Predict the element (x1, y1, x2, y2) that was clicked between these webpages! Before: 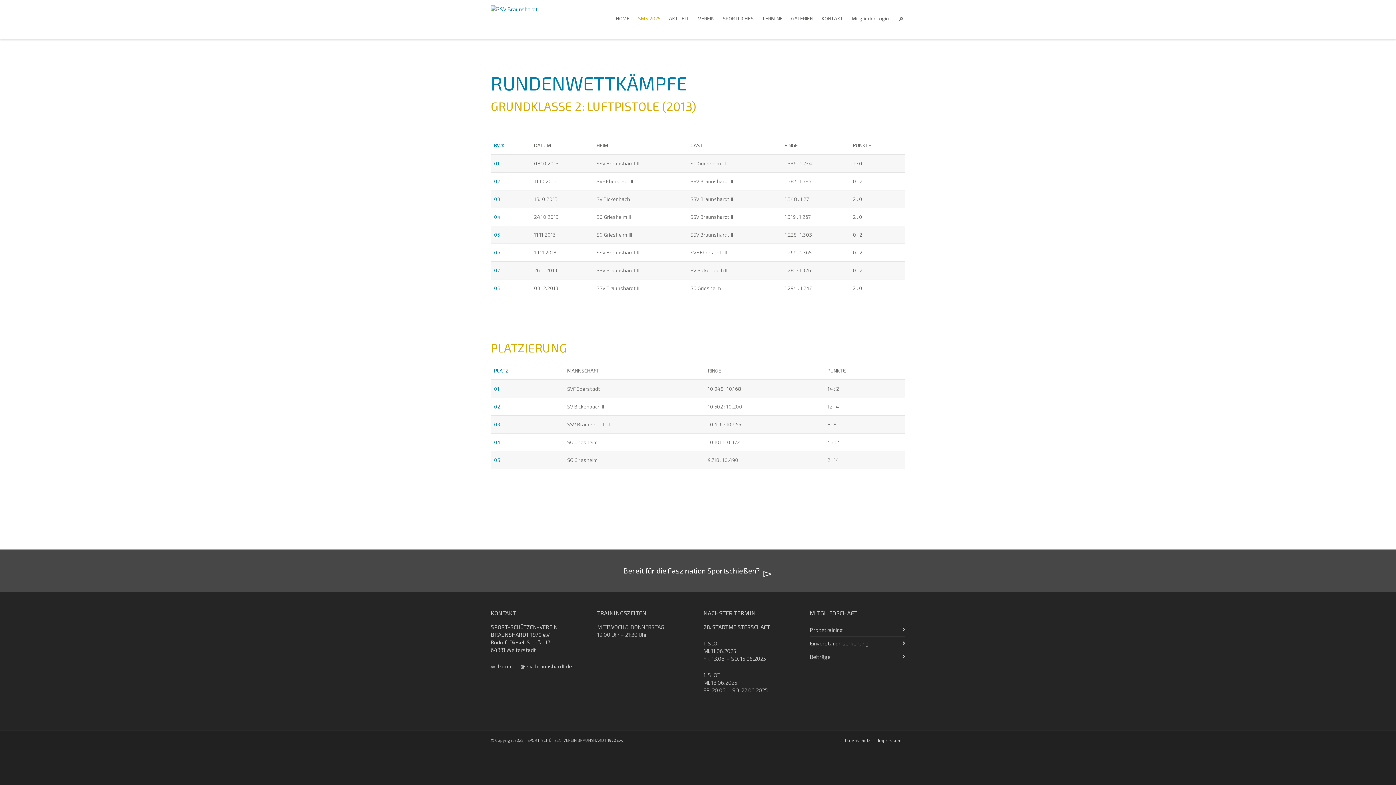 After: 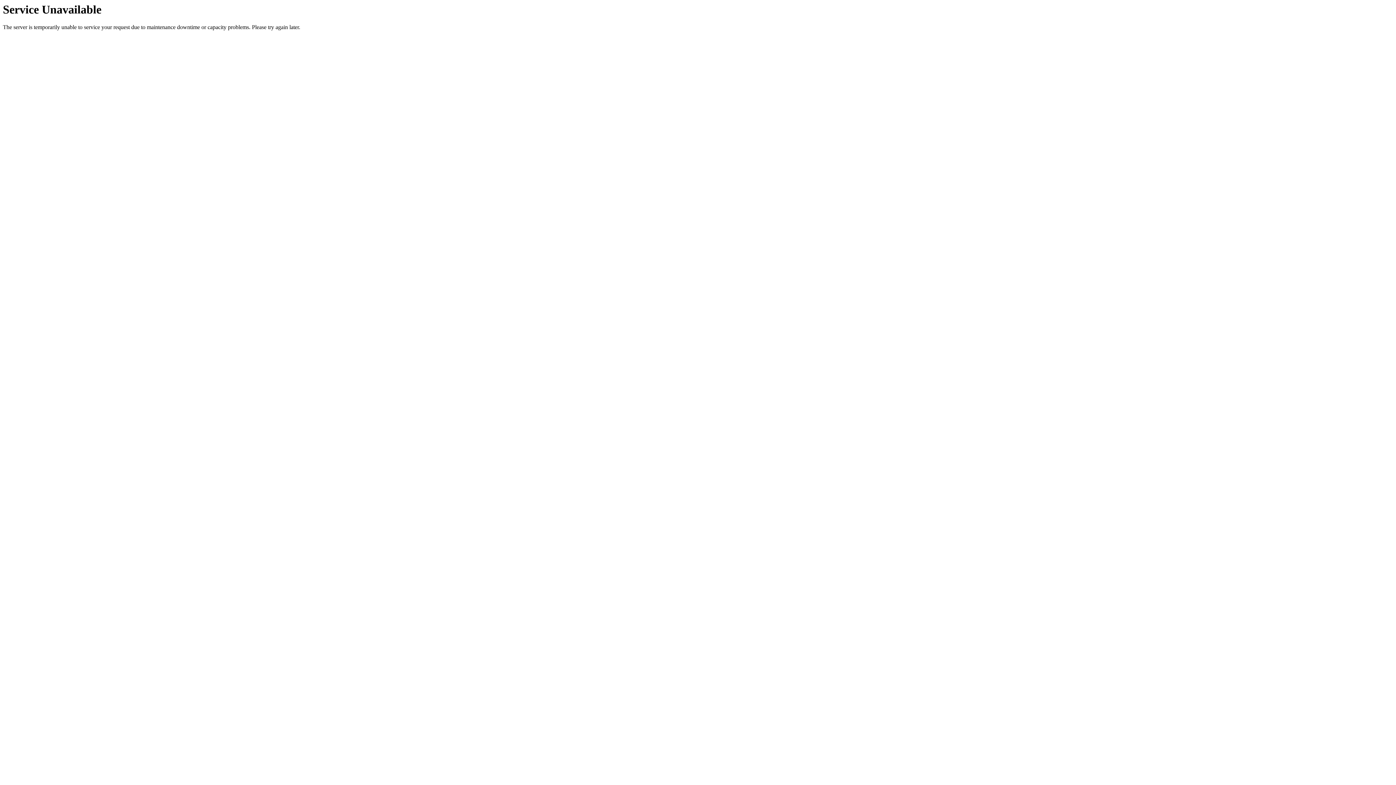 Action: label: Probetraining bbox: (810, 623, 905, 636)